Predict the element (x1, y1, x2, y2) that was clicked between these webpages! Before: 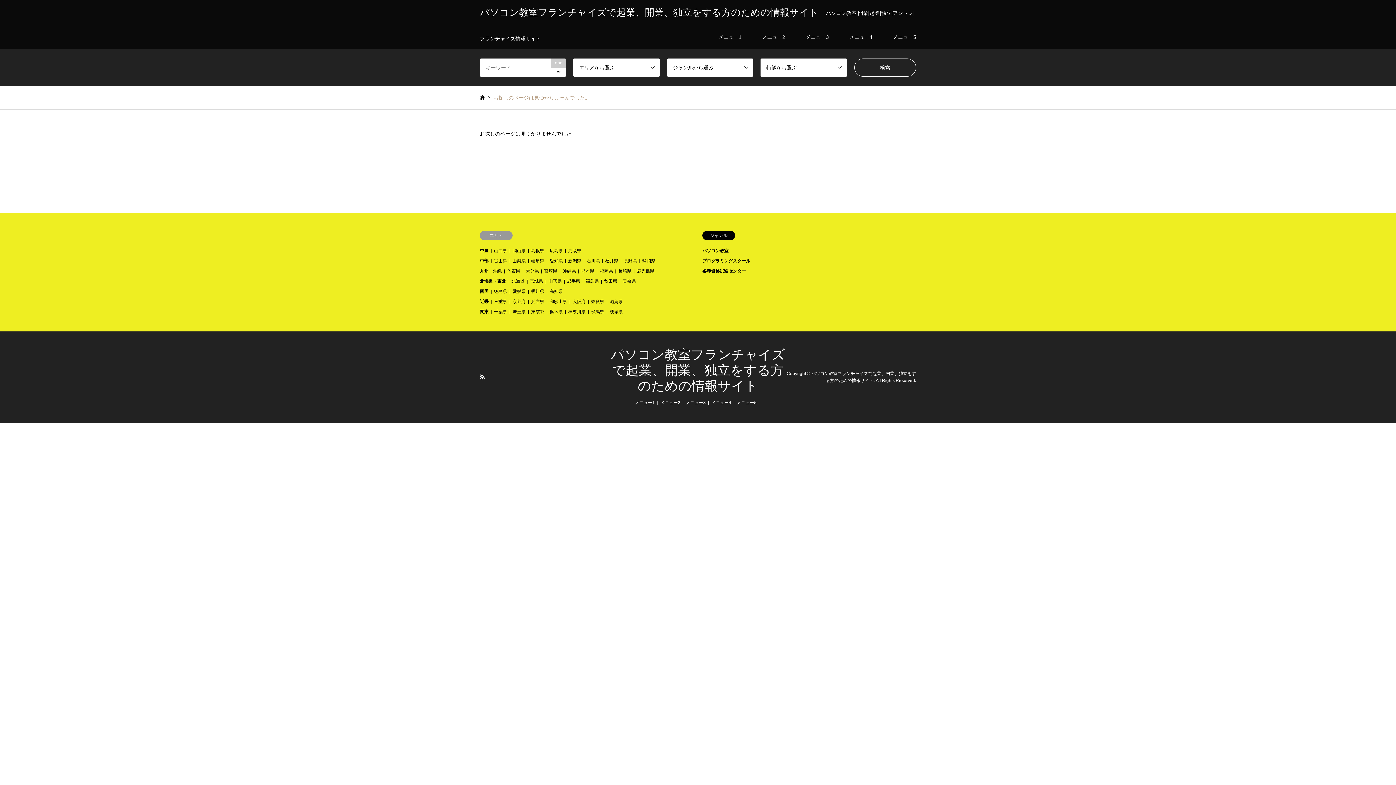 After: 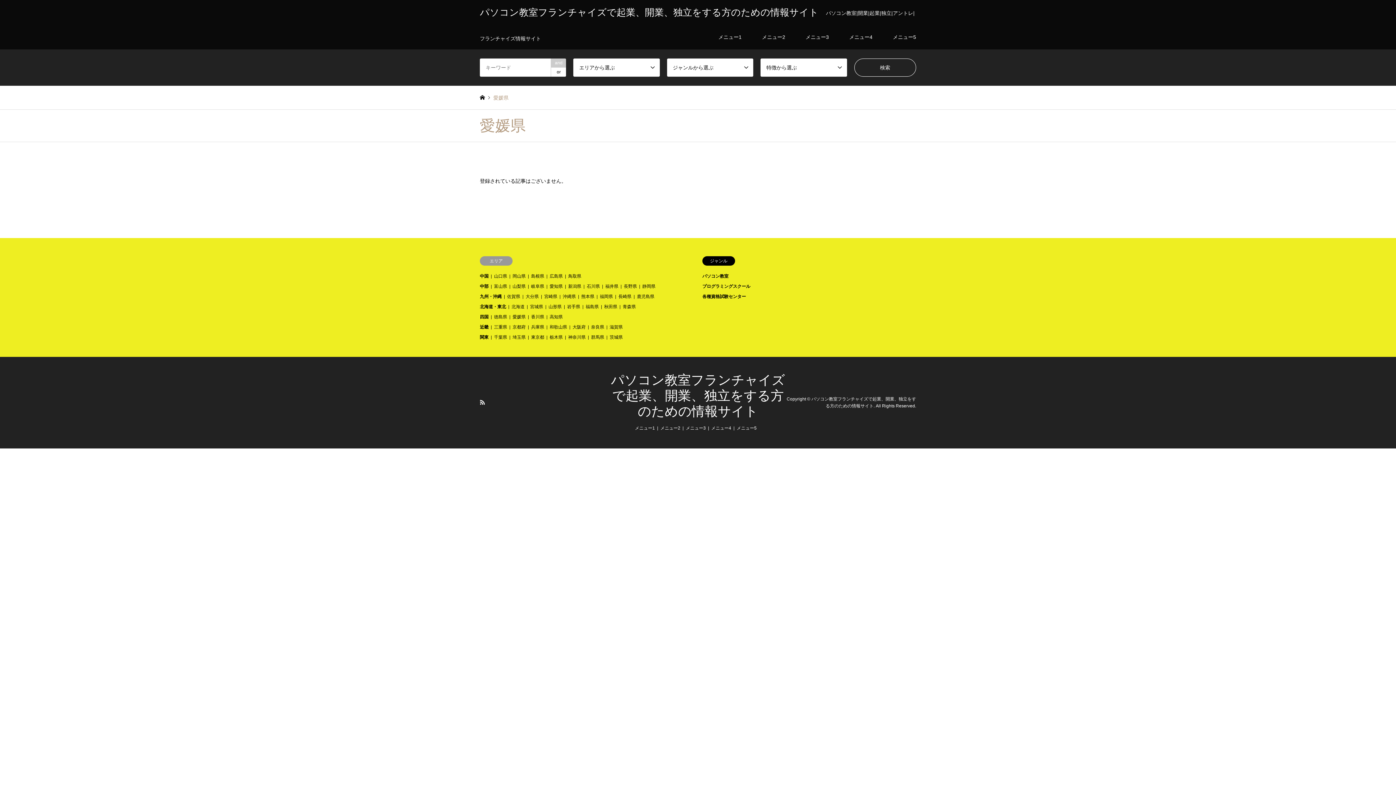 Action: label: 愛媛県 bbox: (512, 289, 525, 294)